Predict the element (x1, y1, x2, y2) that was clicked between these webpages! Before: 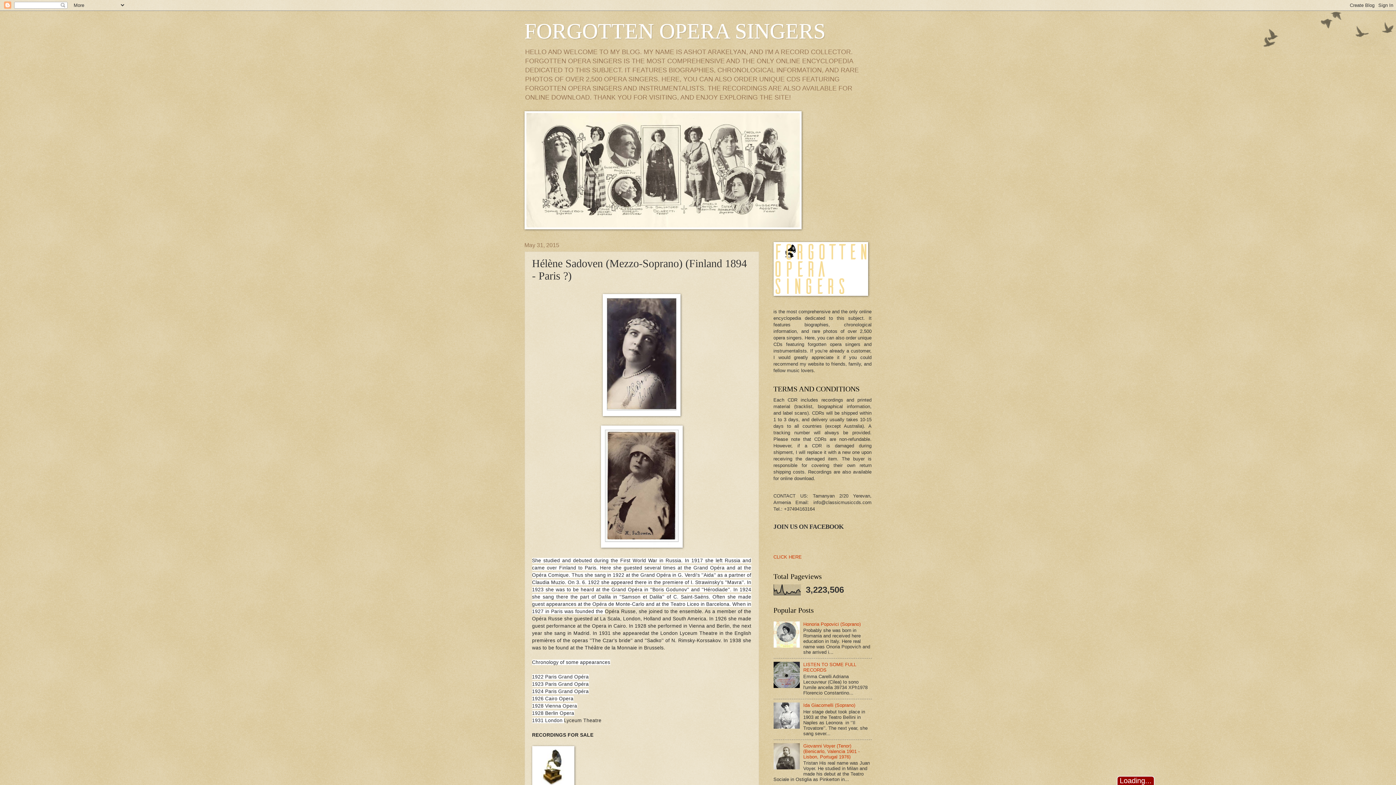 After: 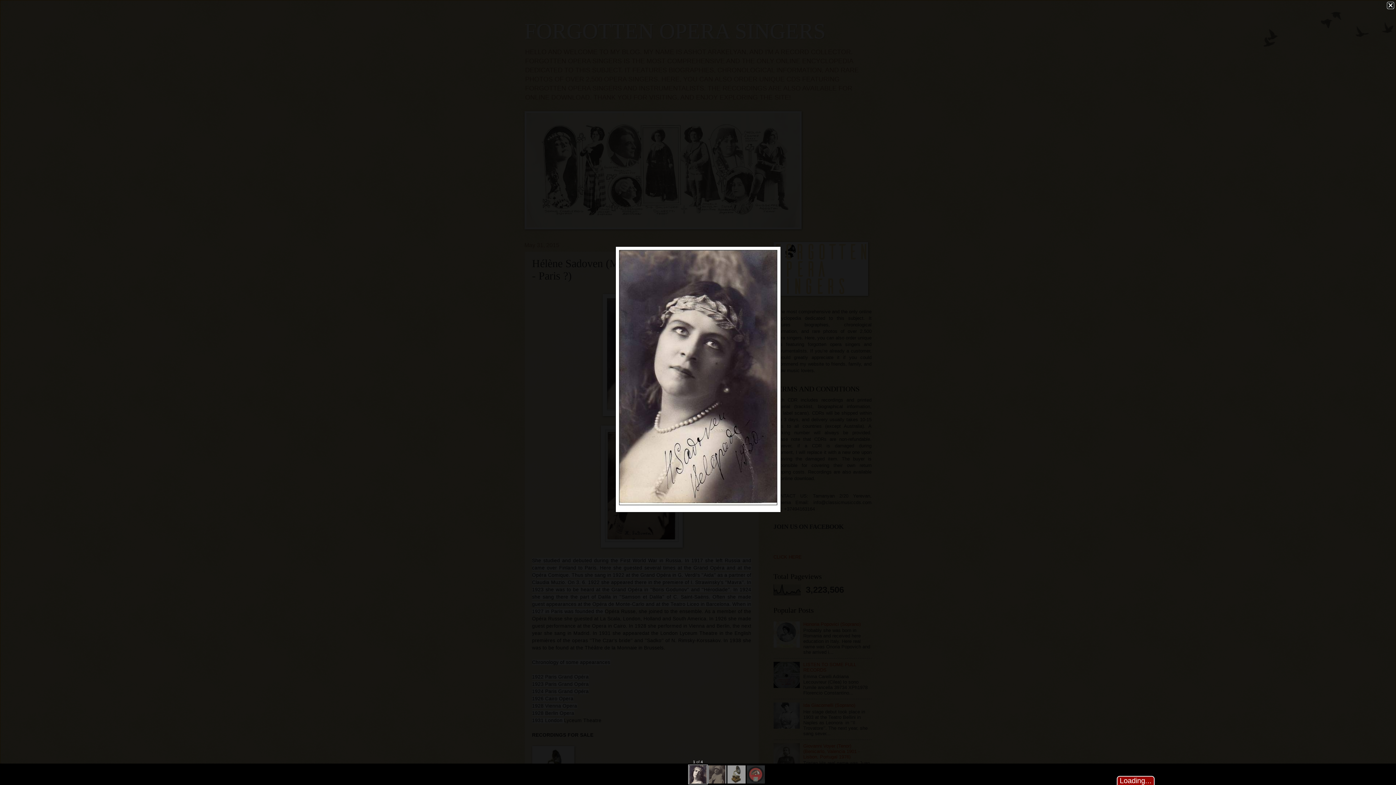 Action: bbox: (602, 411, 680, 417)